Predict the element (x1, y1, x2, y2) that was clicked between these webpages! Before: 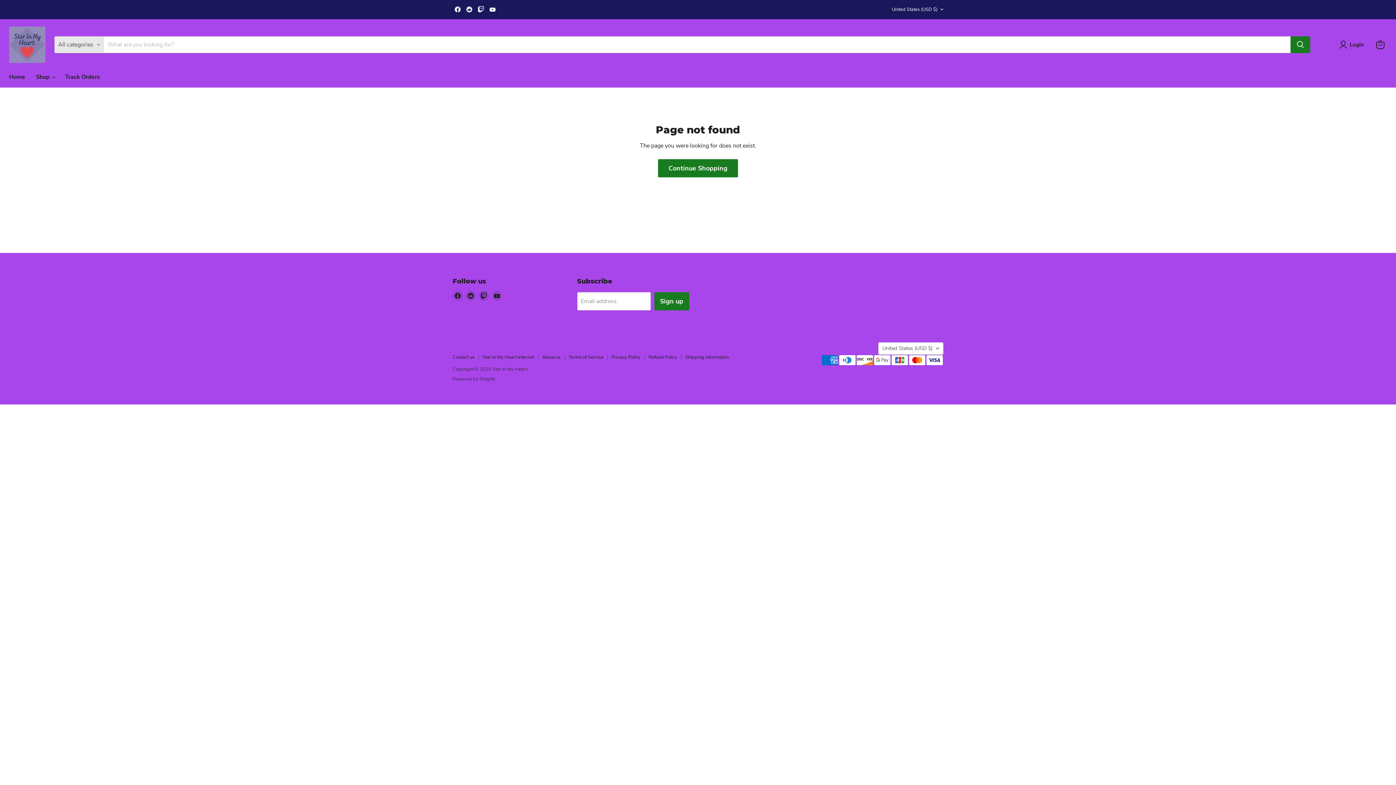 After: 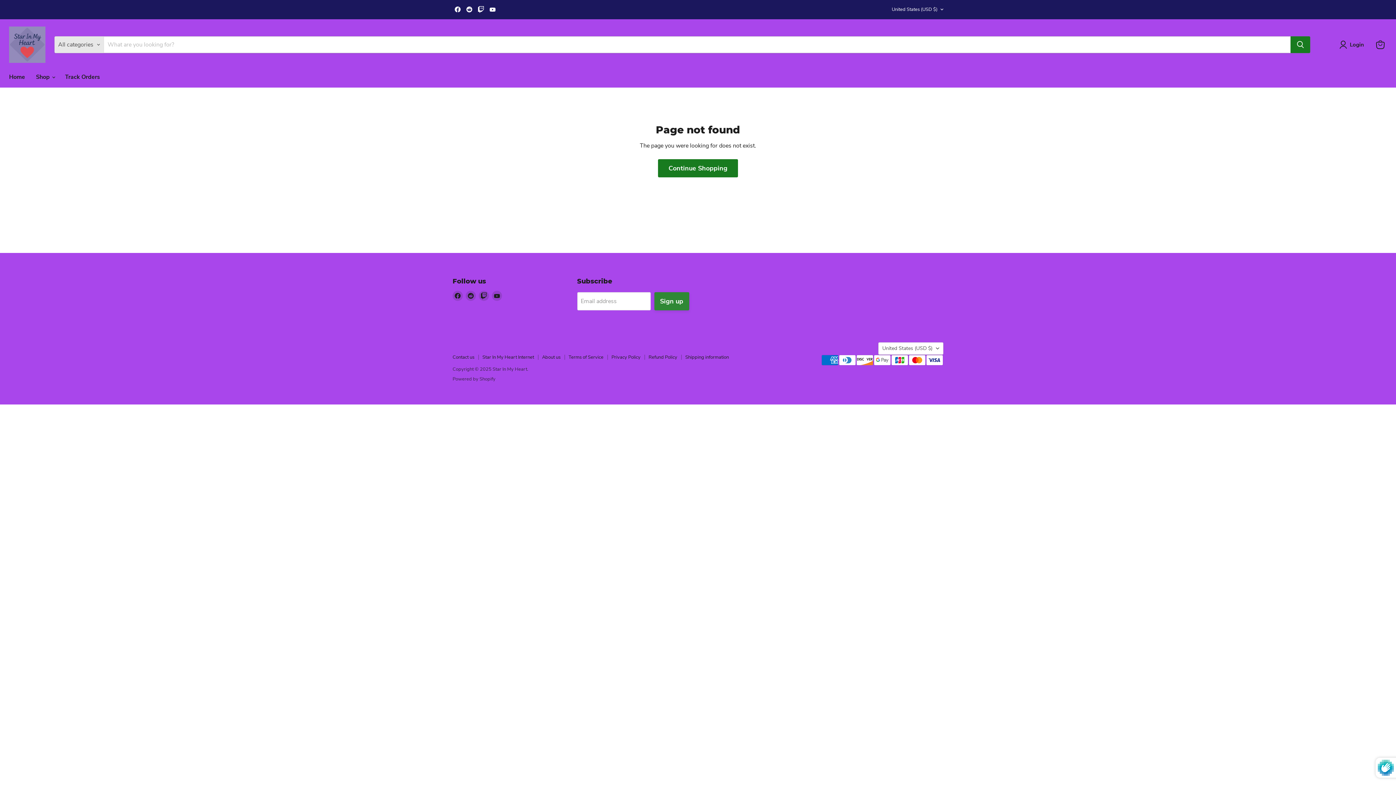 Action: bbox: (654, 292, 689, 310) label: Sign up